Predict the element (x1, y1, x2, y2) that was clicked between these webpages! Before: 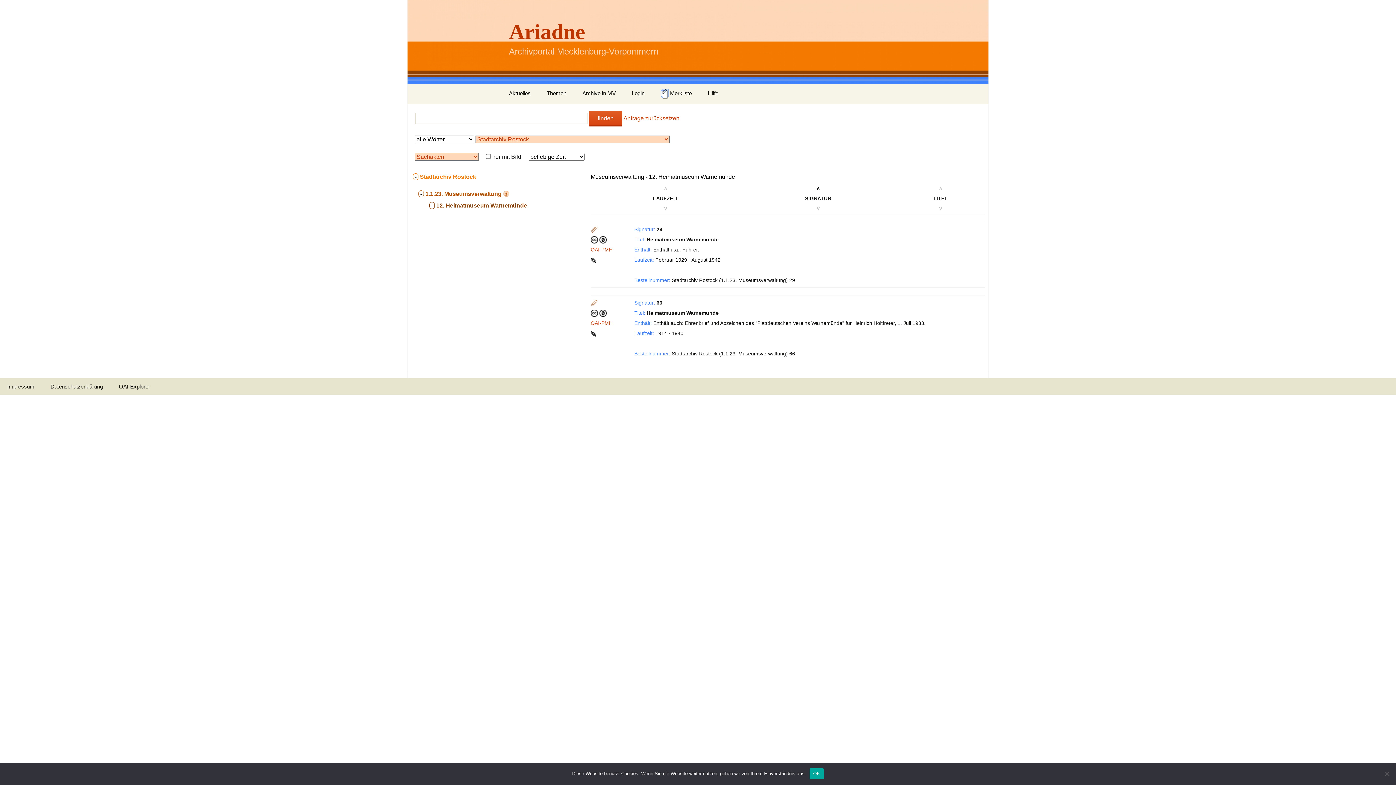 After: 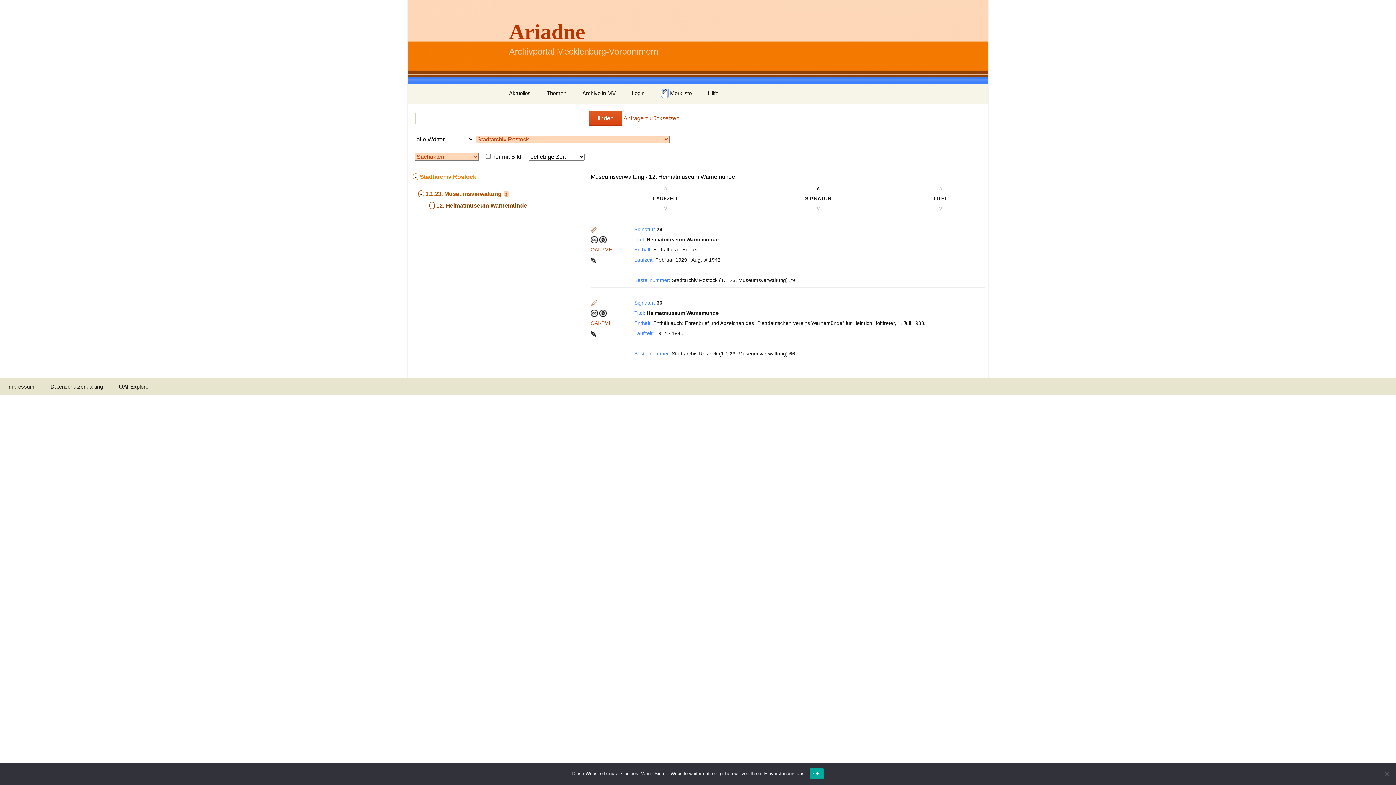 Action: bbox: (590, 300, 598, 305)